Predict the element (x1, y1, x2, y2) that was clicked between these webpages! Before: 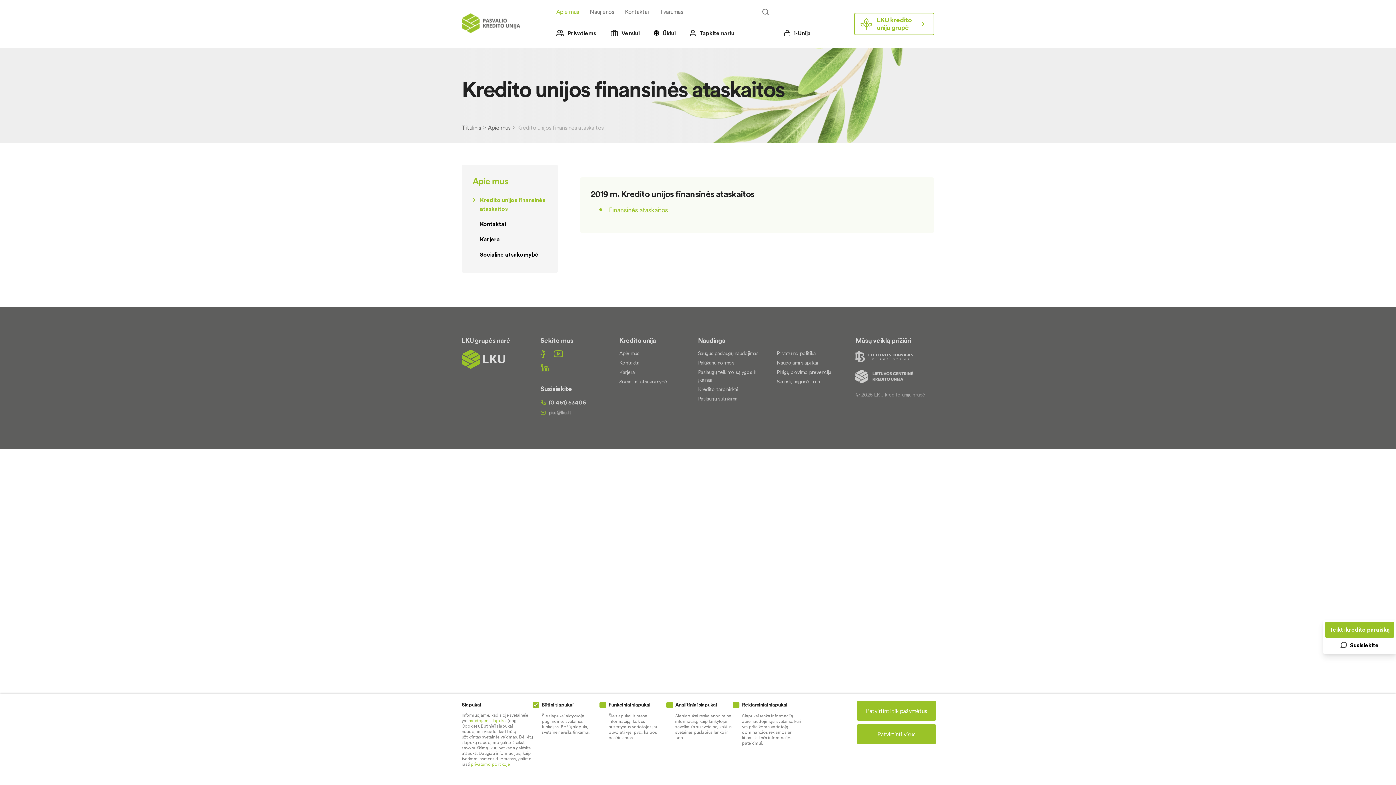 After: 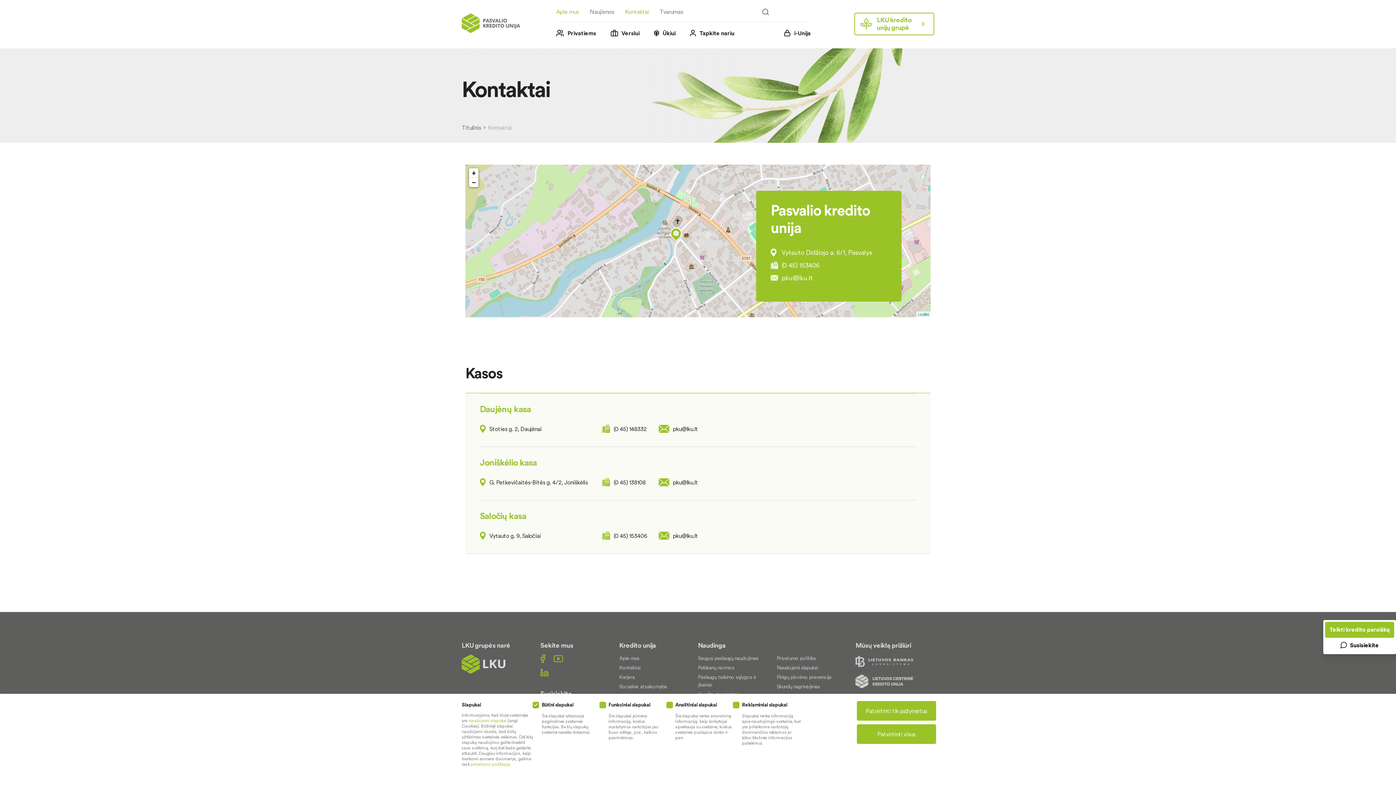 Action: label: Kontaktai bbox: (625, 7, 649, 16)